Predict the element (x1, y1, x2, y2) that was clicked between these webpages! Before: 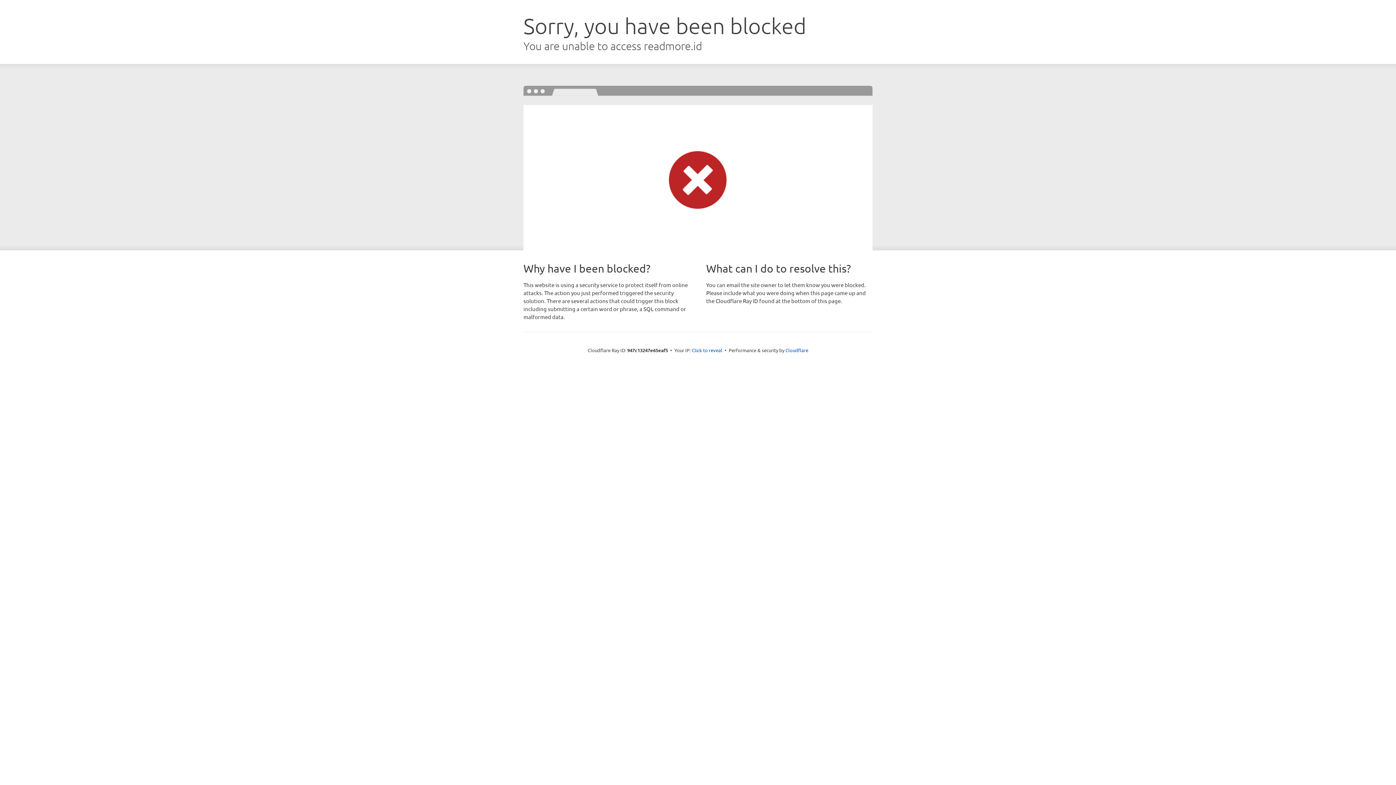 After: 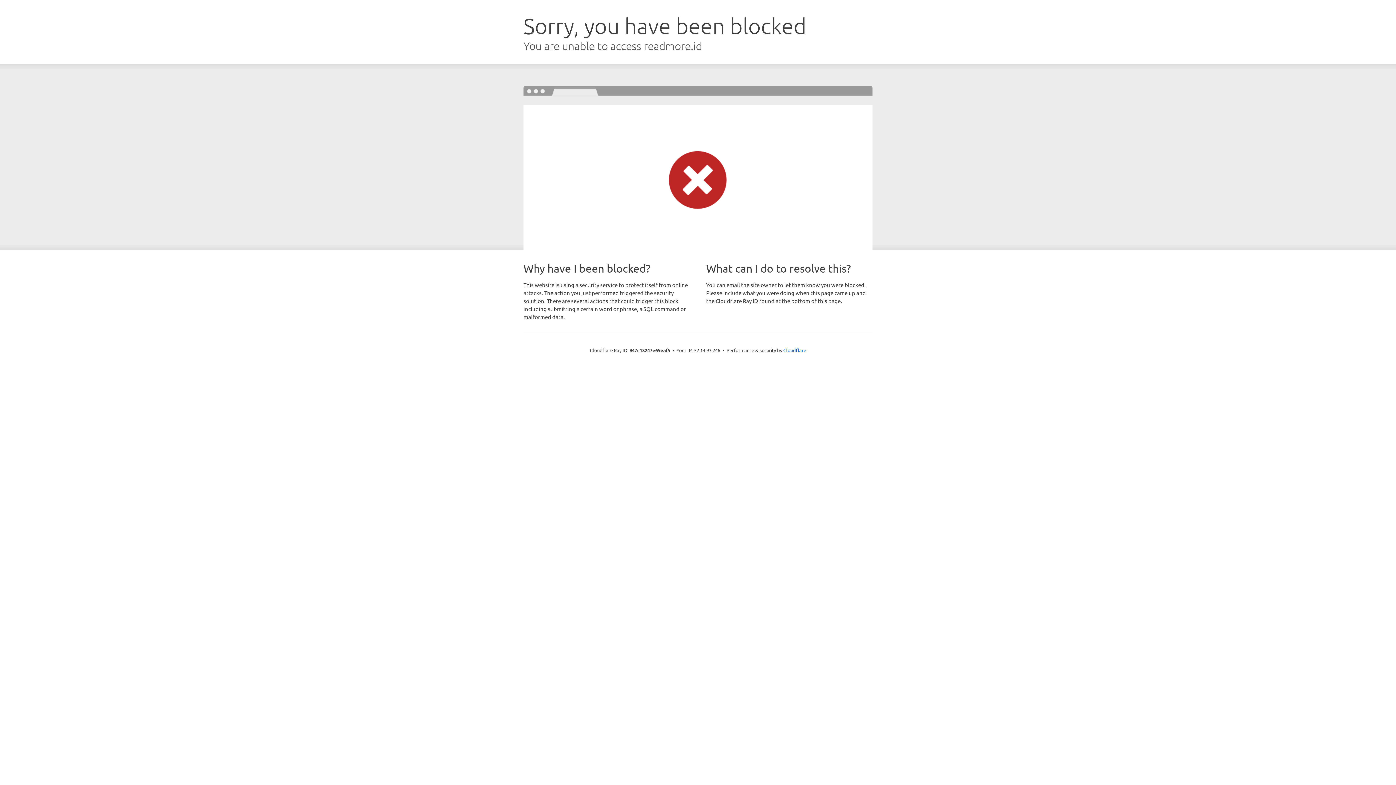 Action: bbox: (692, 346, 722, 353) label: Click to reveal